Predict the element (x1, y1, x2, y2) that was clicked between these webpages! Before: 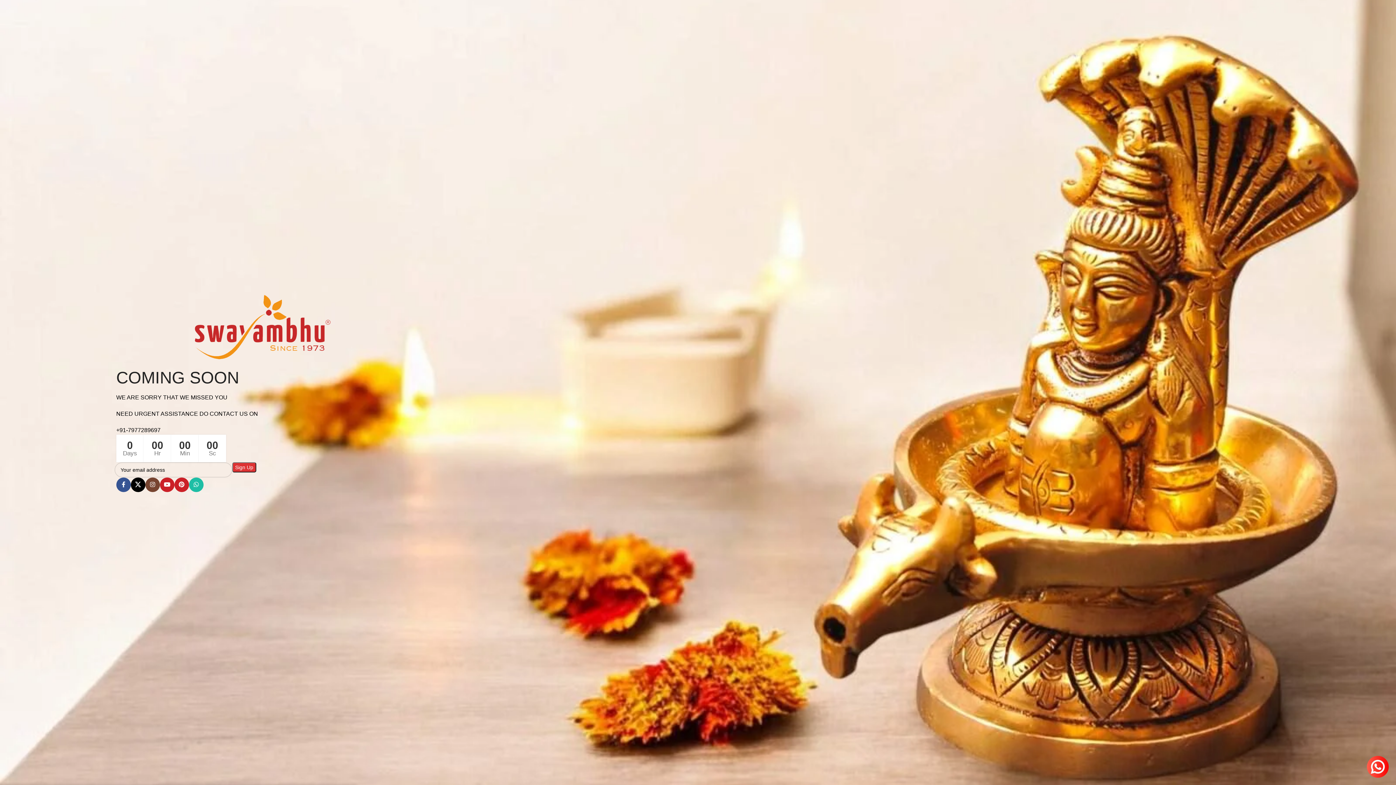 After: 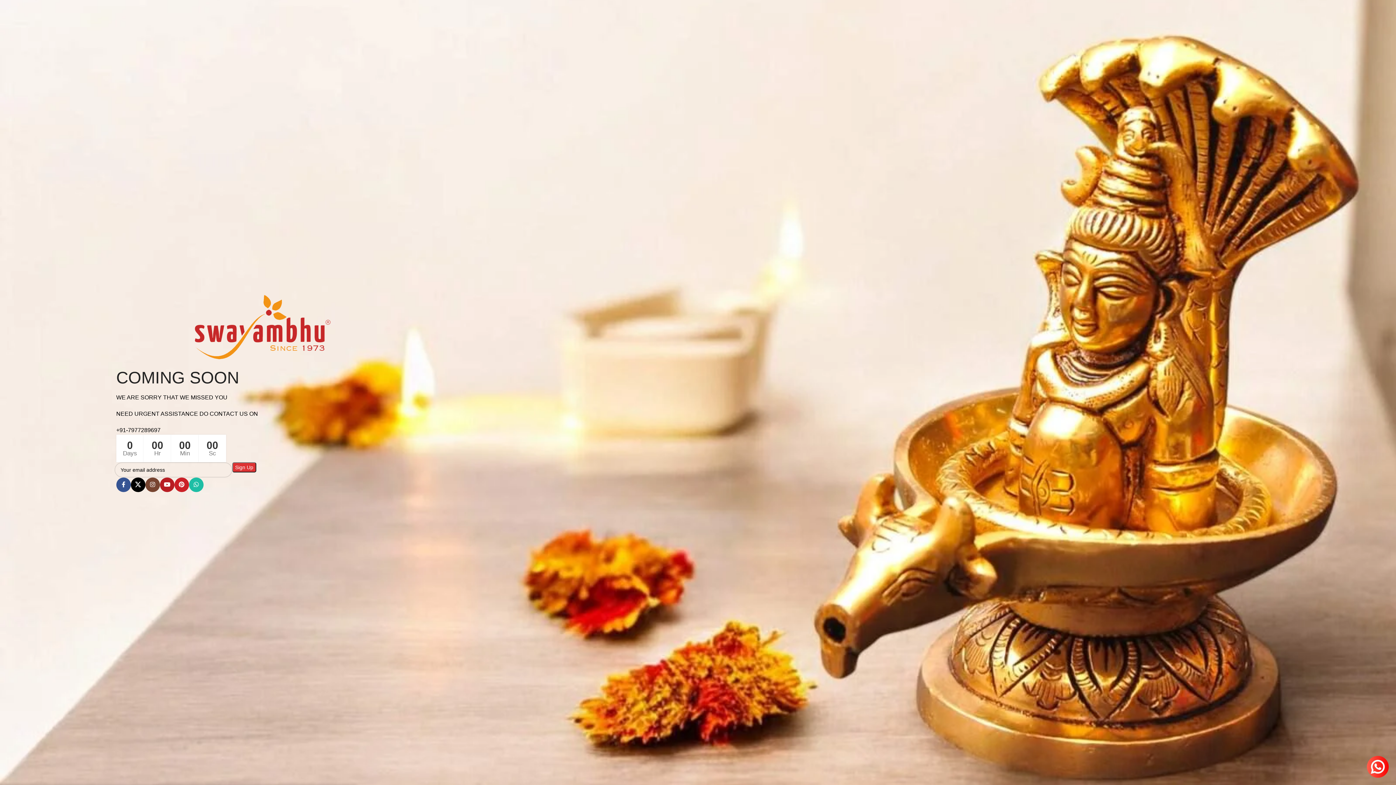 Action: label: YouTube social link bbox: (159, 477, 174, 492)